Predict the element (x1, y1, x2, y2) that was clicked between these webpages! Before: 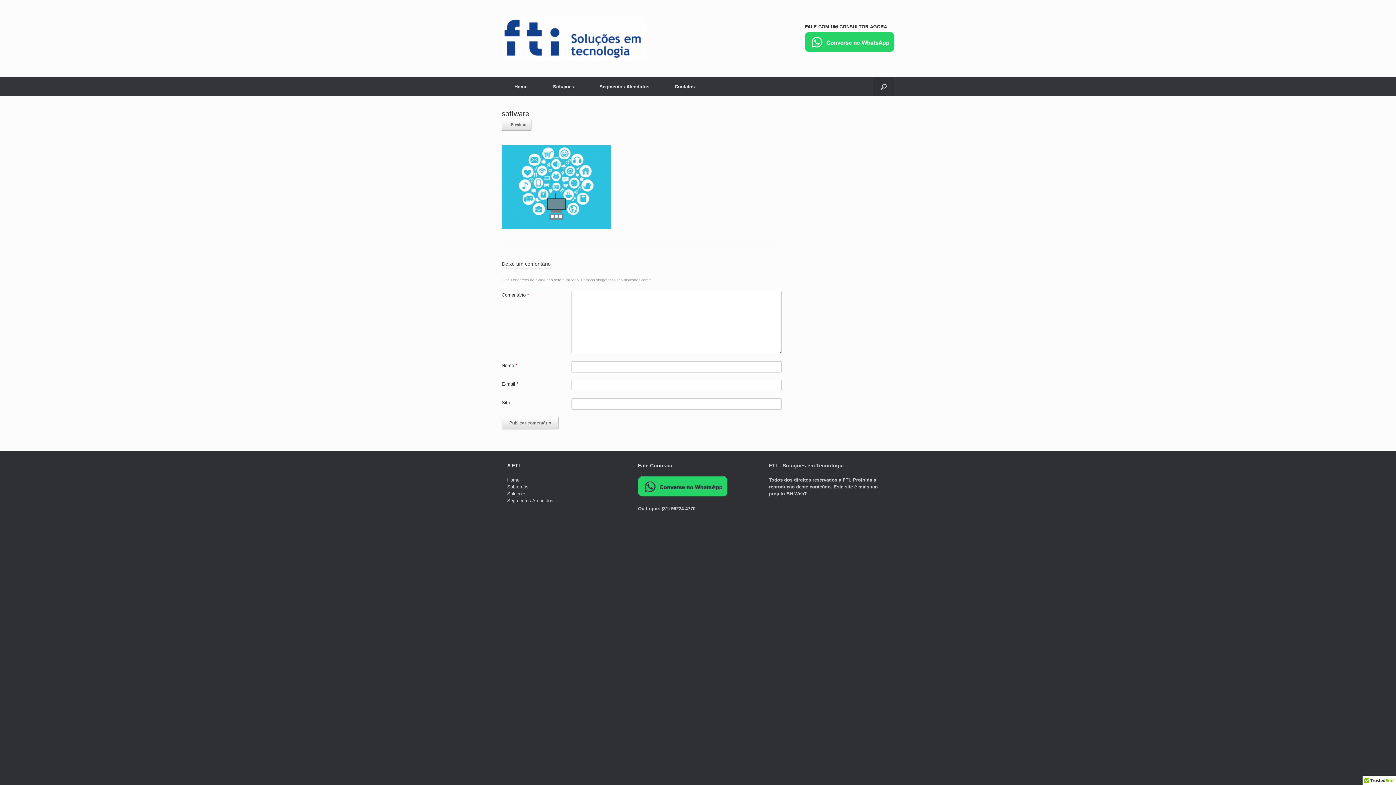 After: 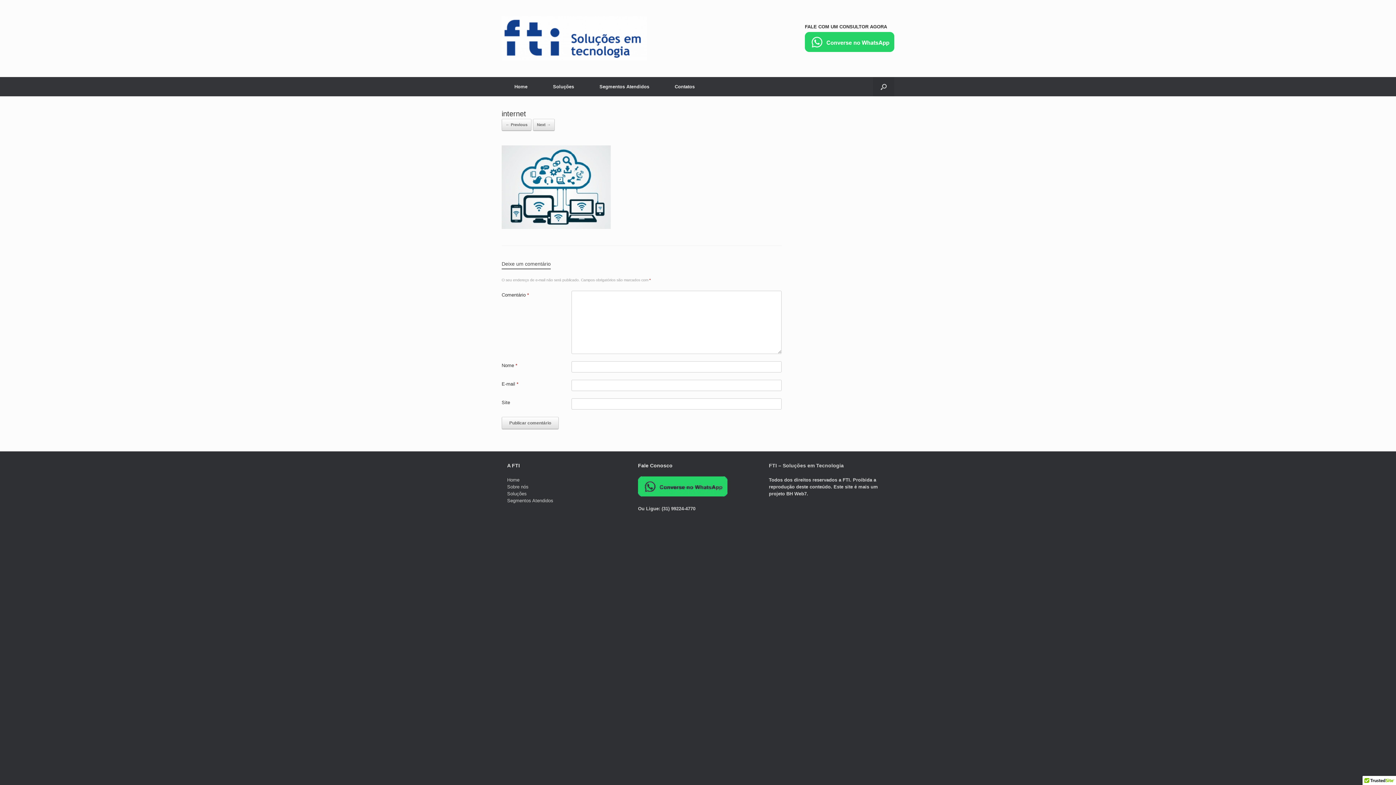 Action: label: ← Previous bbox: (501, 118, 531, 130)